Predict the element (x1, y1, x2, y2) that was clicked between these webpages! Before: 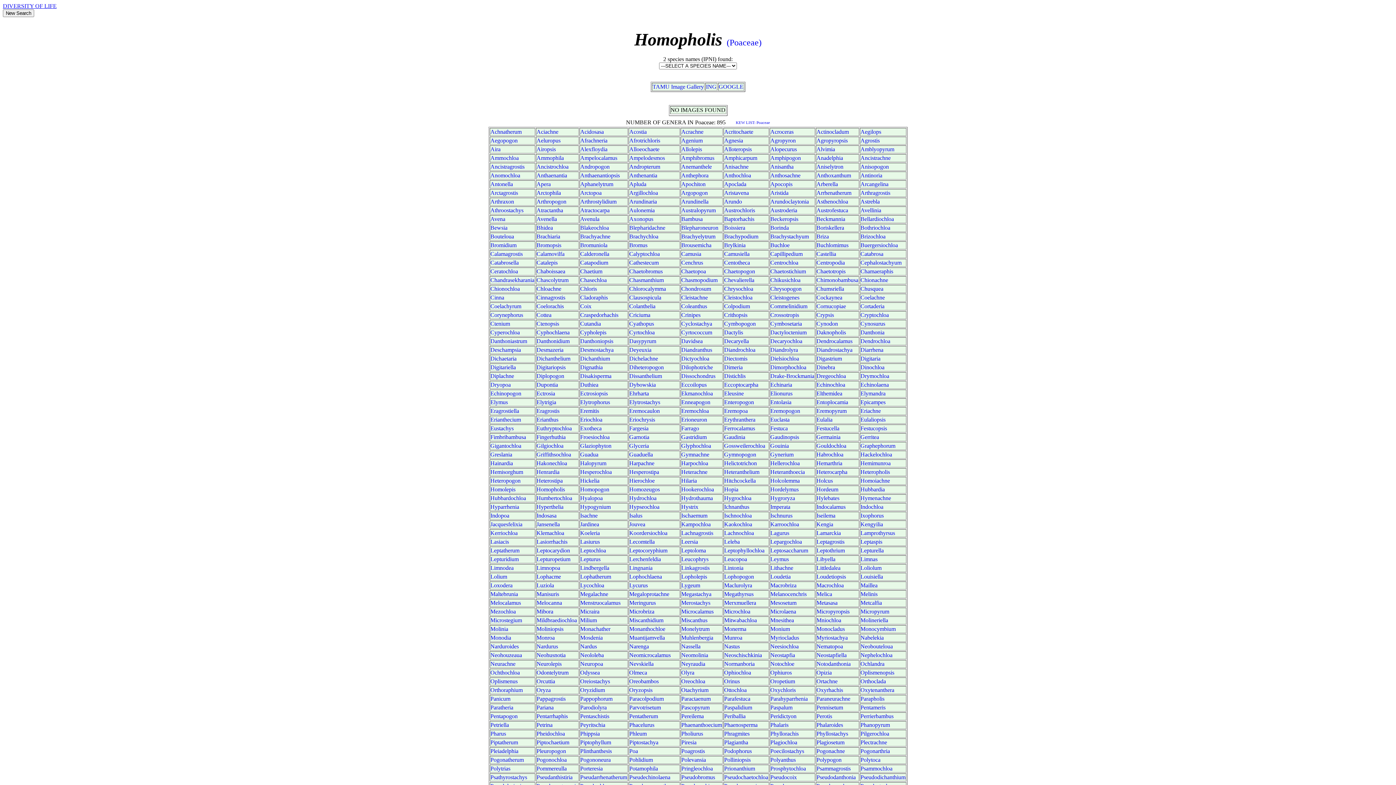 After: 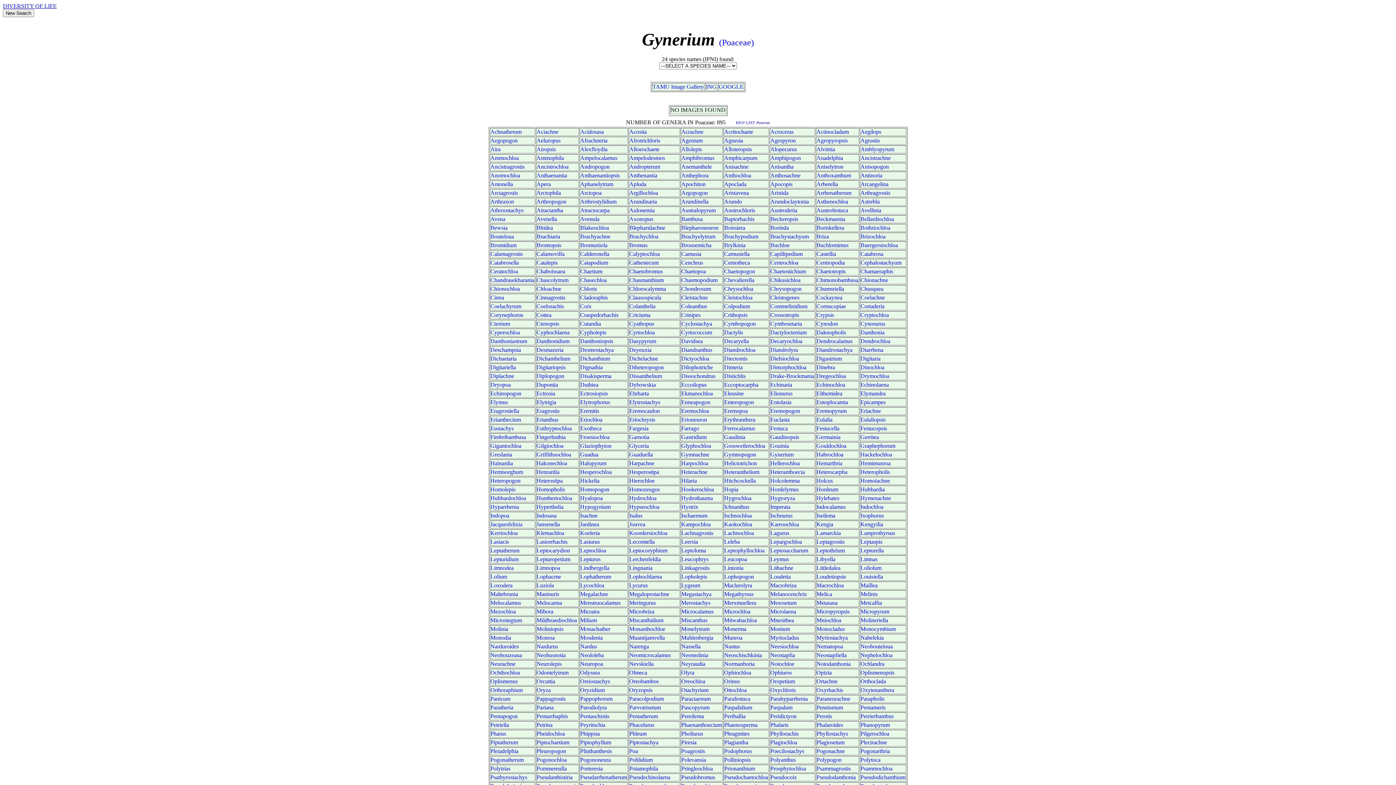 Action: bbox: (770, 451, 793, 457) label: Gynerium